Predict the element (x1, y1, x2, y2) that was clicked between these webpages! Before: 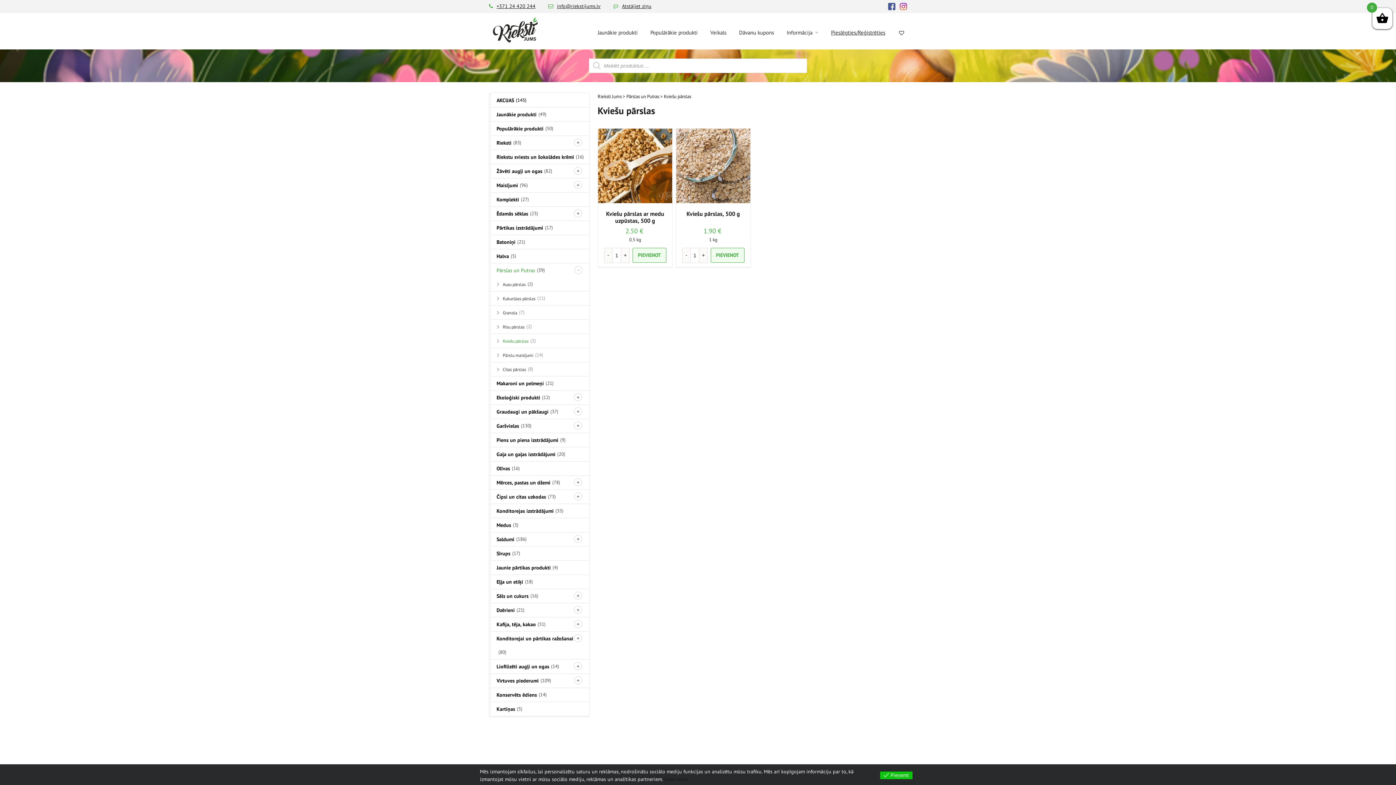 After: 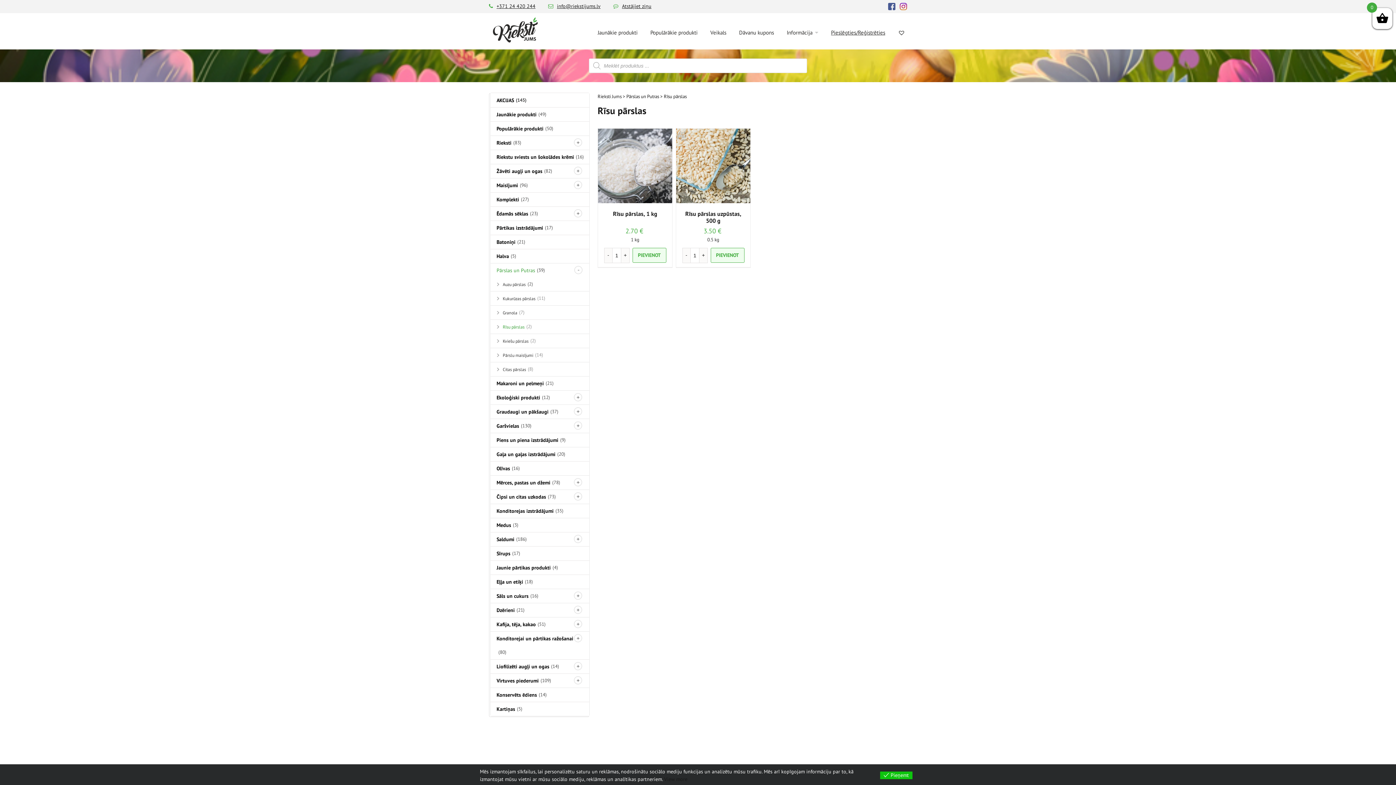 Action: bbox: (502, 324, 524, 329) label: Rīsu pārslas